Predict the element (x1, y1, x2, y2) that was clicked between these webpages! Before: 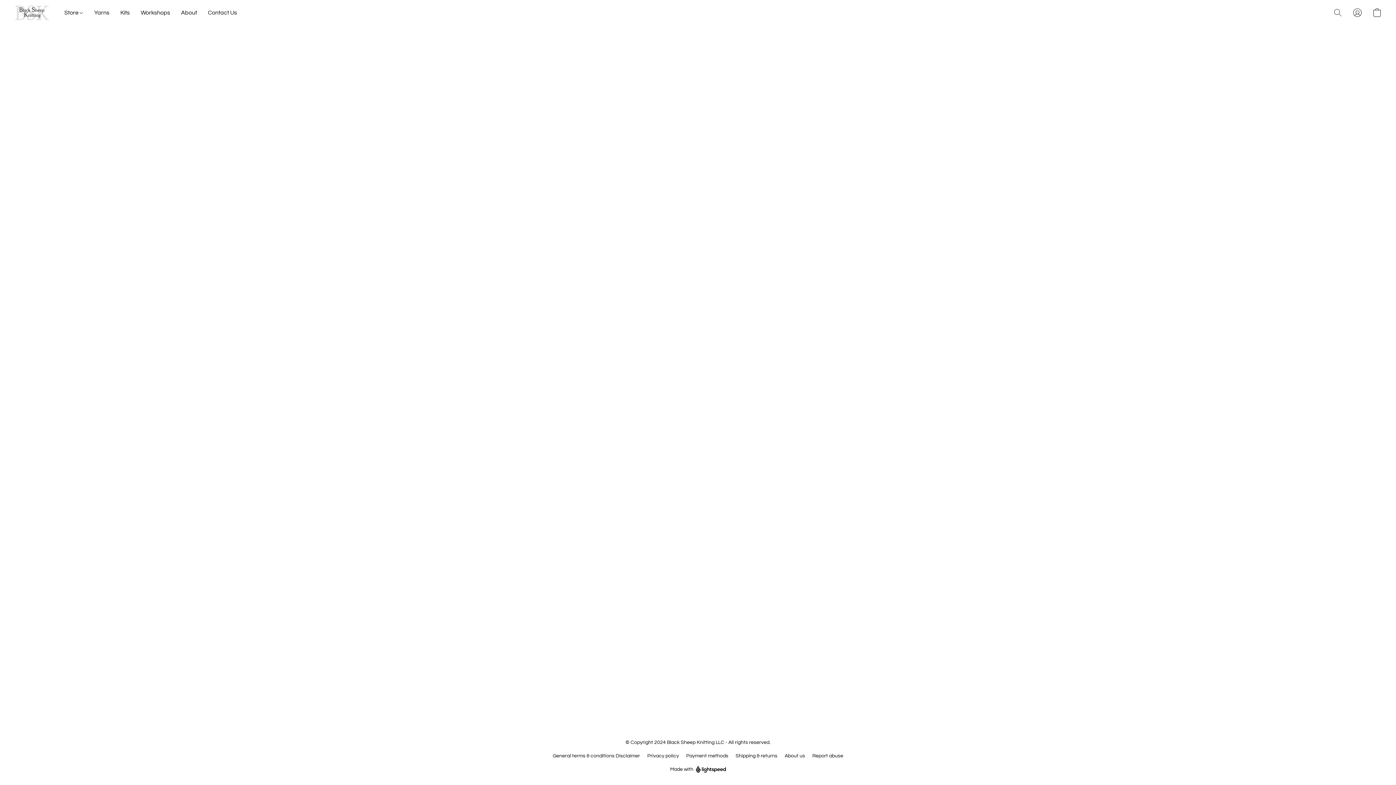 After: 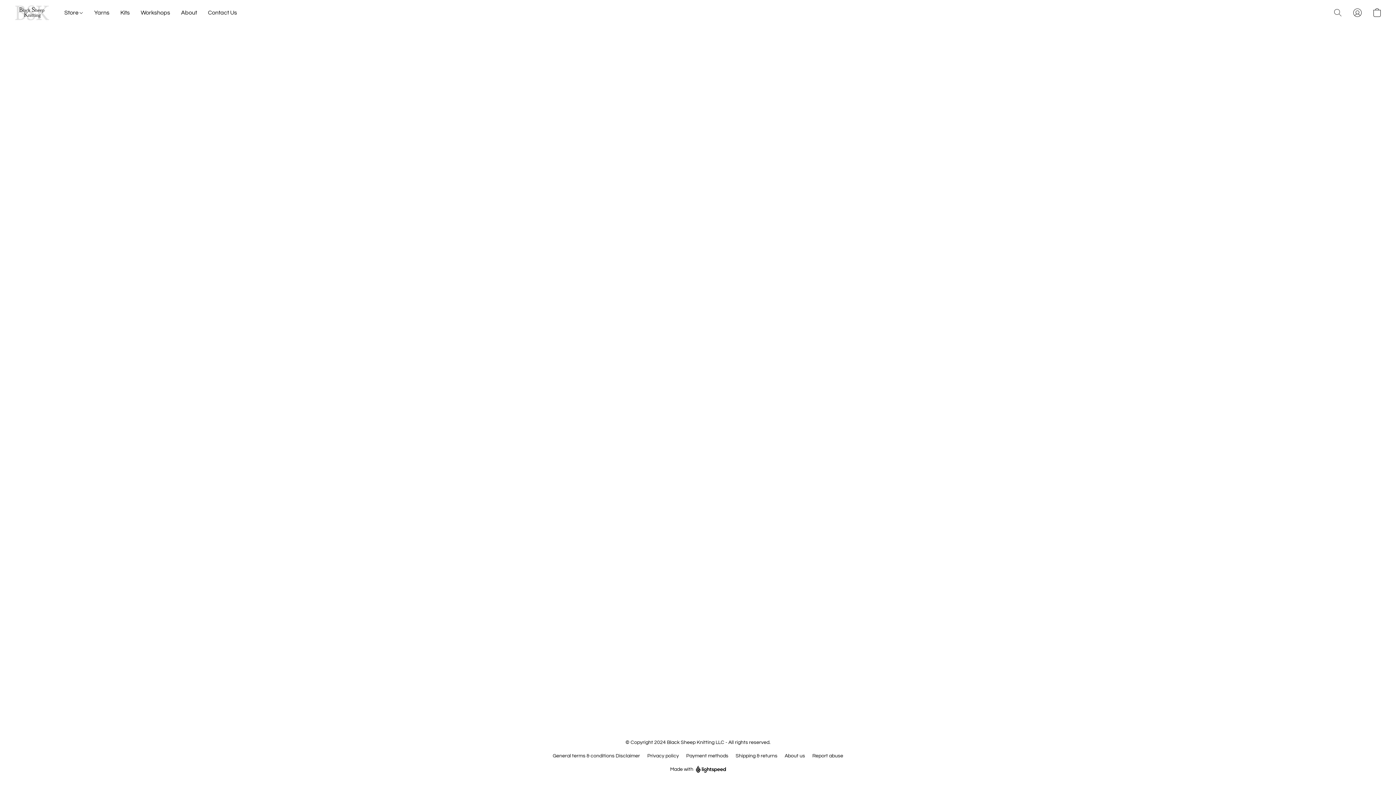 Action: bbox: (1348, 4, 1367, 20) label: Go to your account